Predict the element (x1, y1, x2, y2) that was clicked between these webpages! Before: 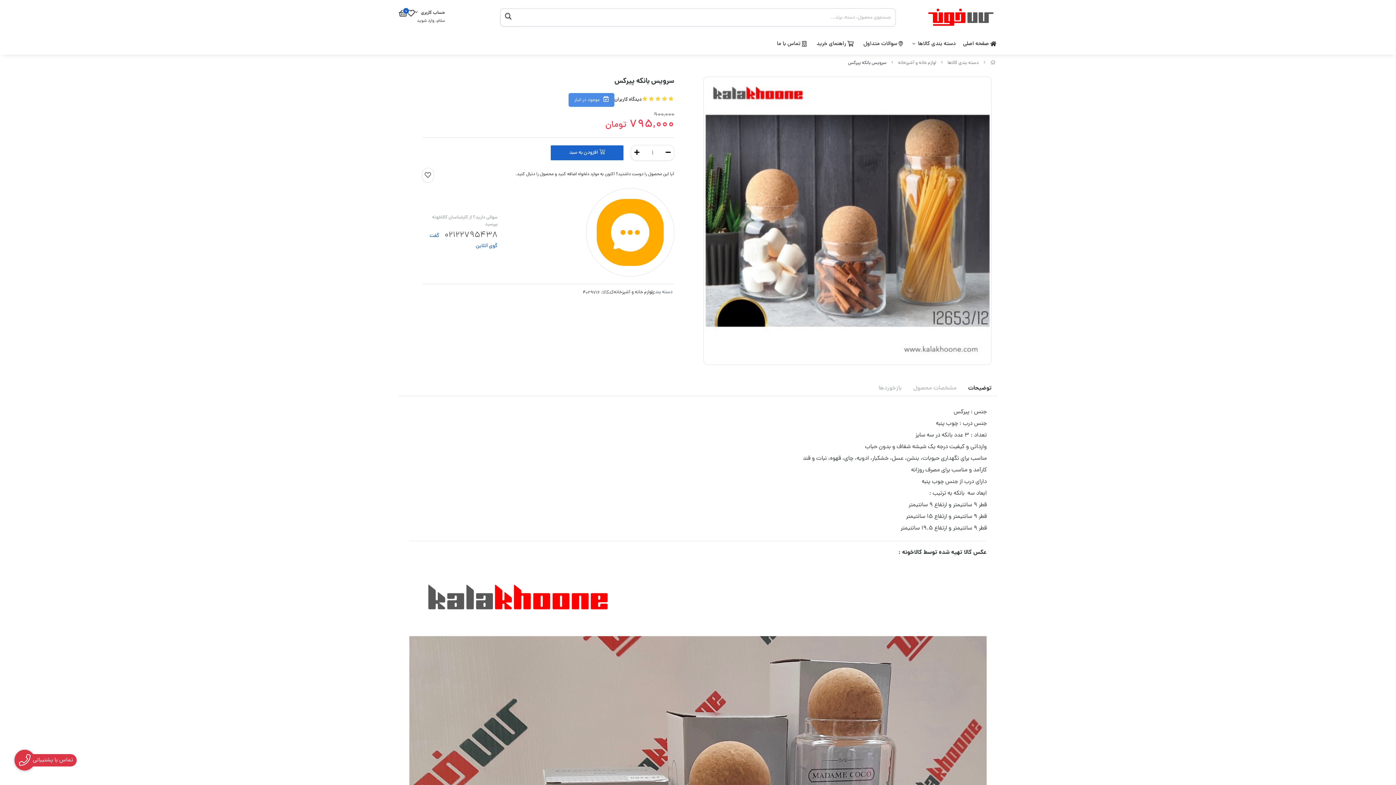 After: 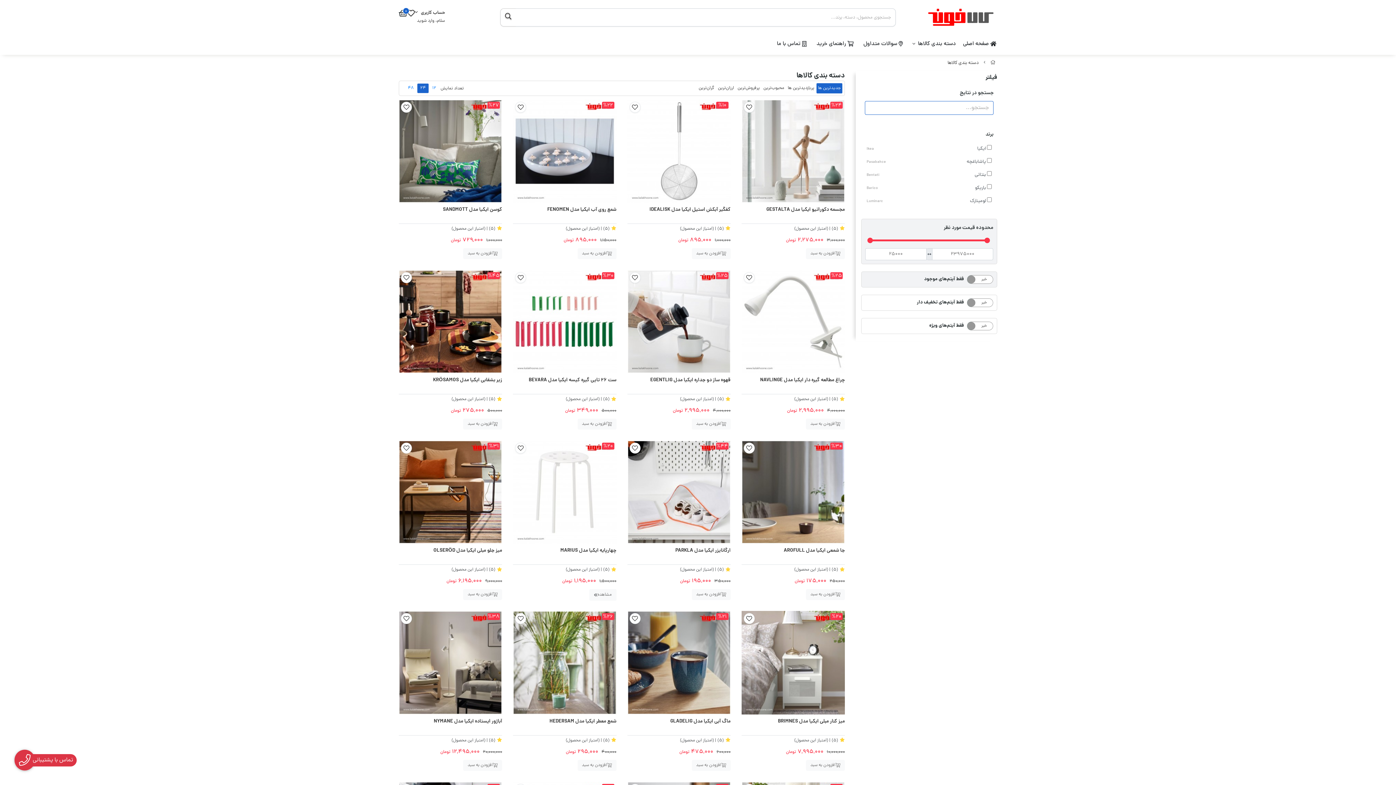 Action: label: دسته بندی کالاها bbox: (909, 34, 959, 54)